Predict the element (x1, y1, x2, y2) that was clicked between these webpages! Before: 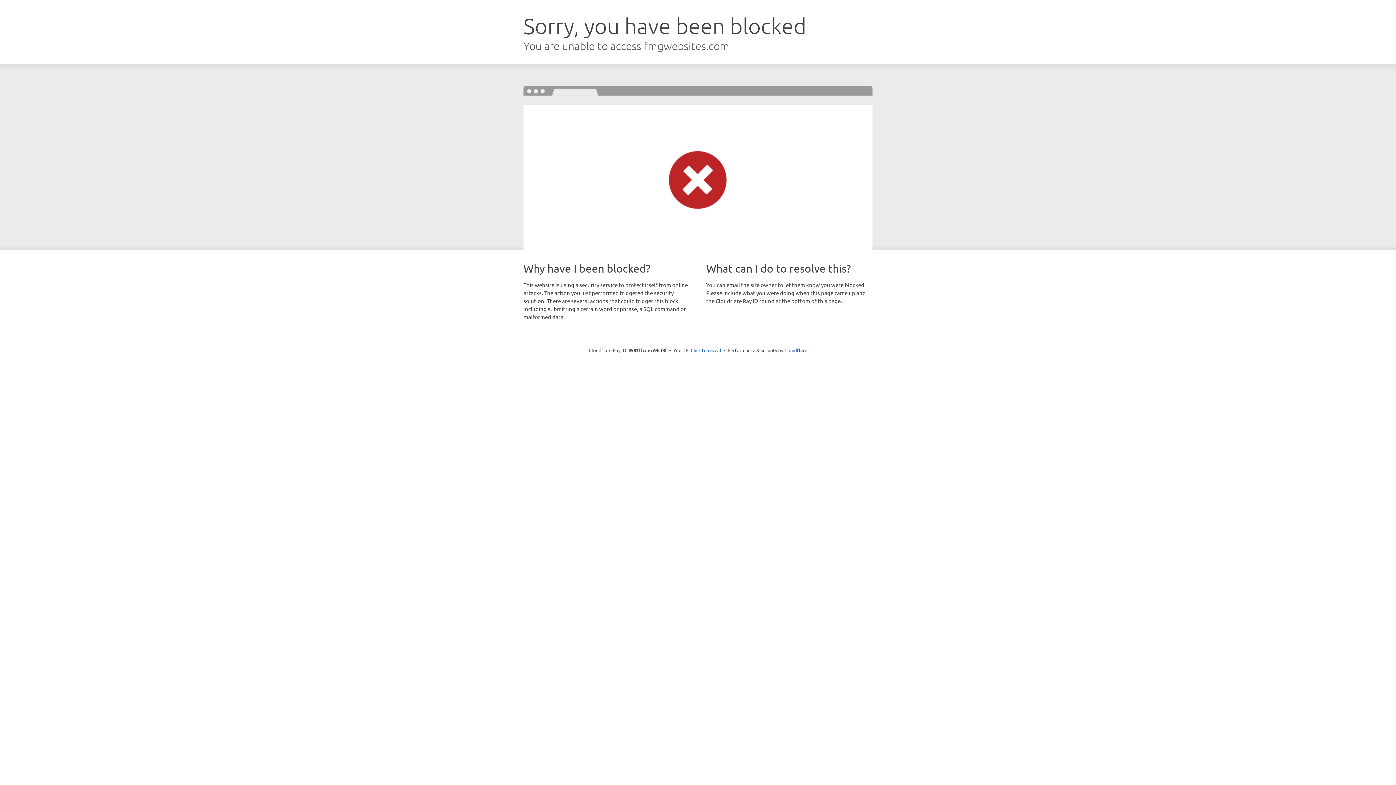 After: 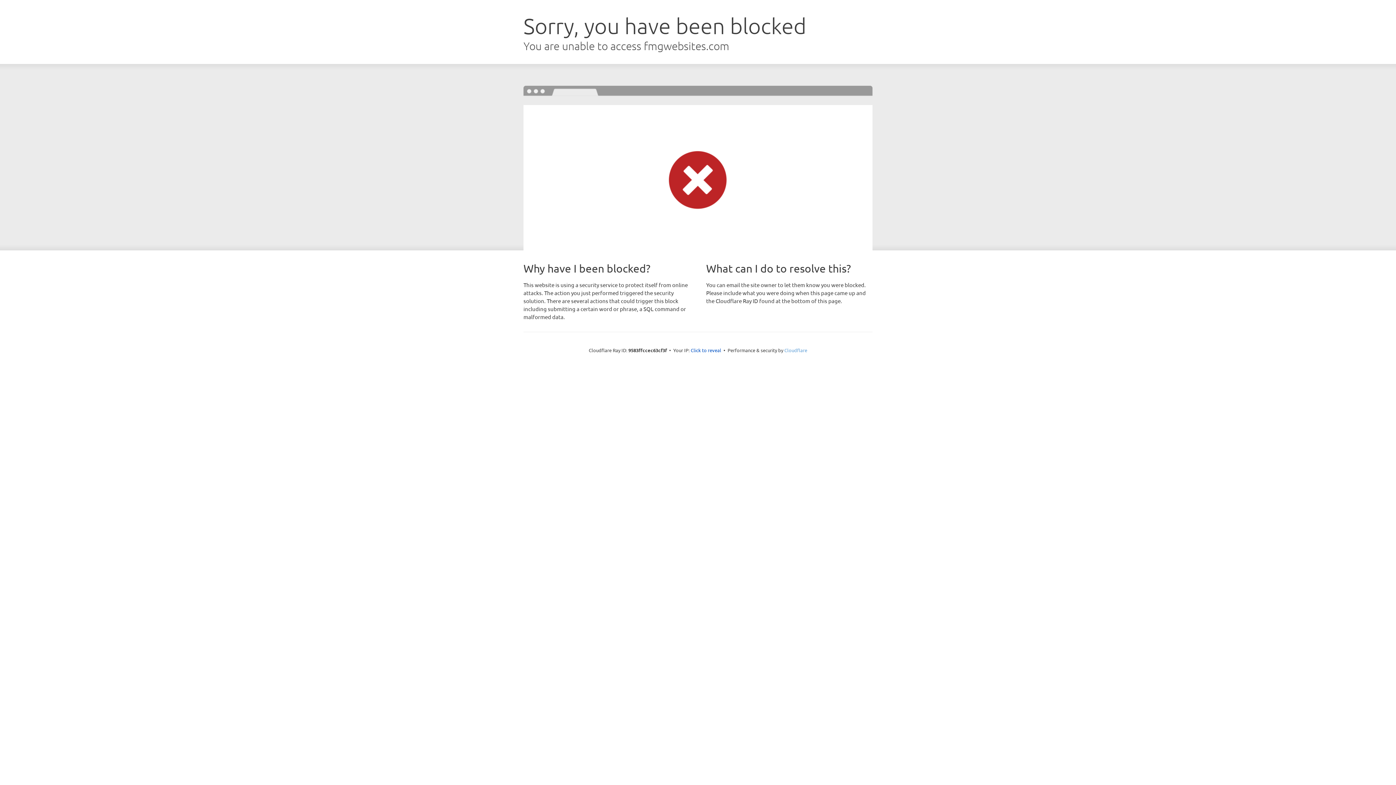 Action: label: Cloudflare bbox: (784, 347, 807, 353)